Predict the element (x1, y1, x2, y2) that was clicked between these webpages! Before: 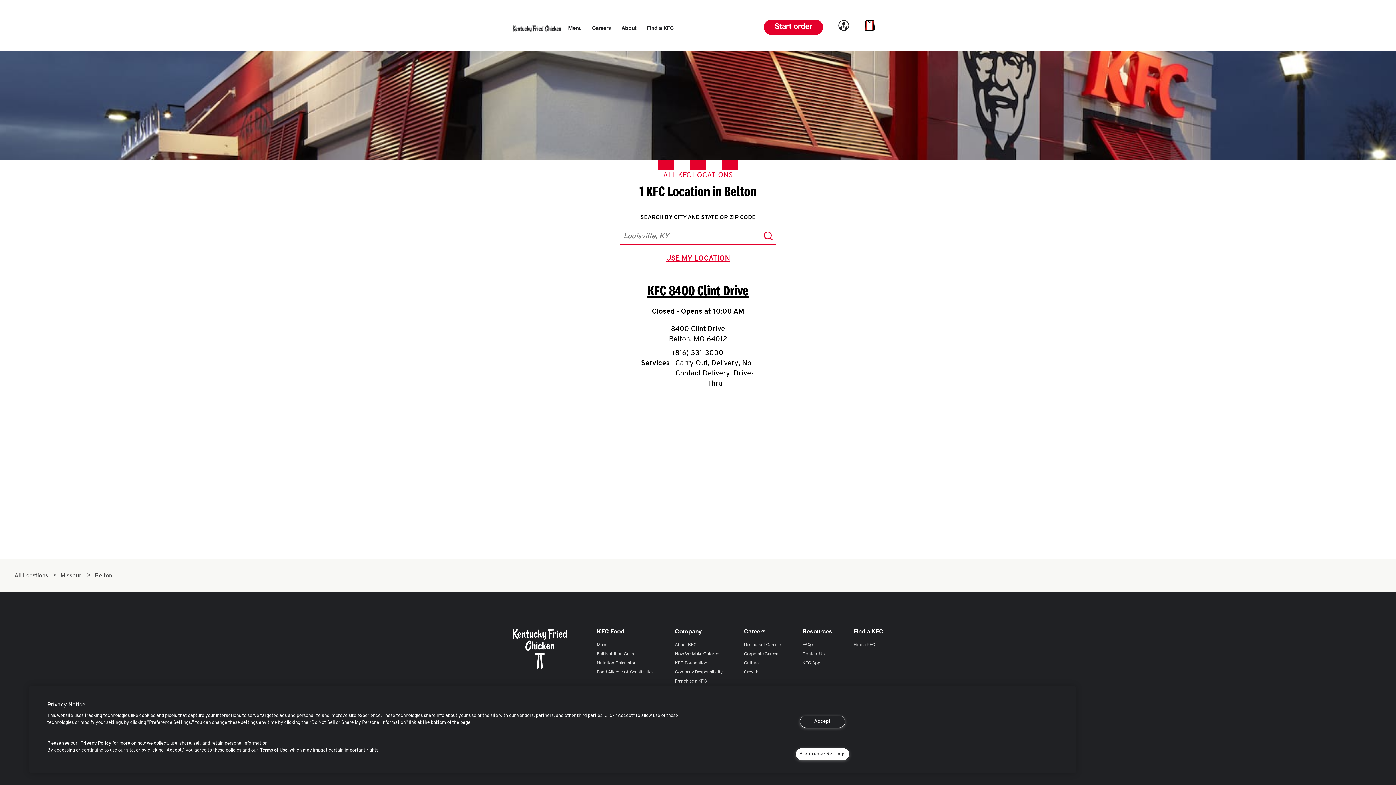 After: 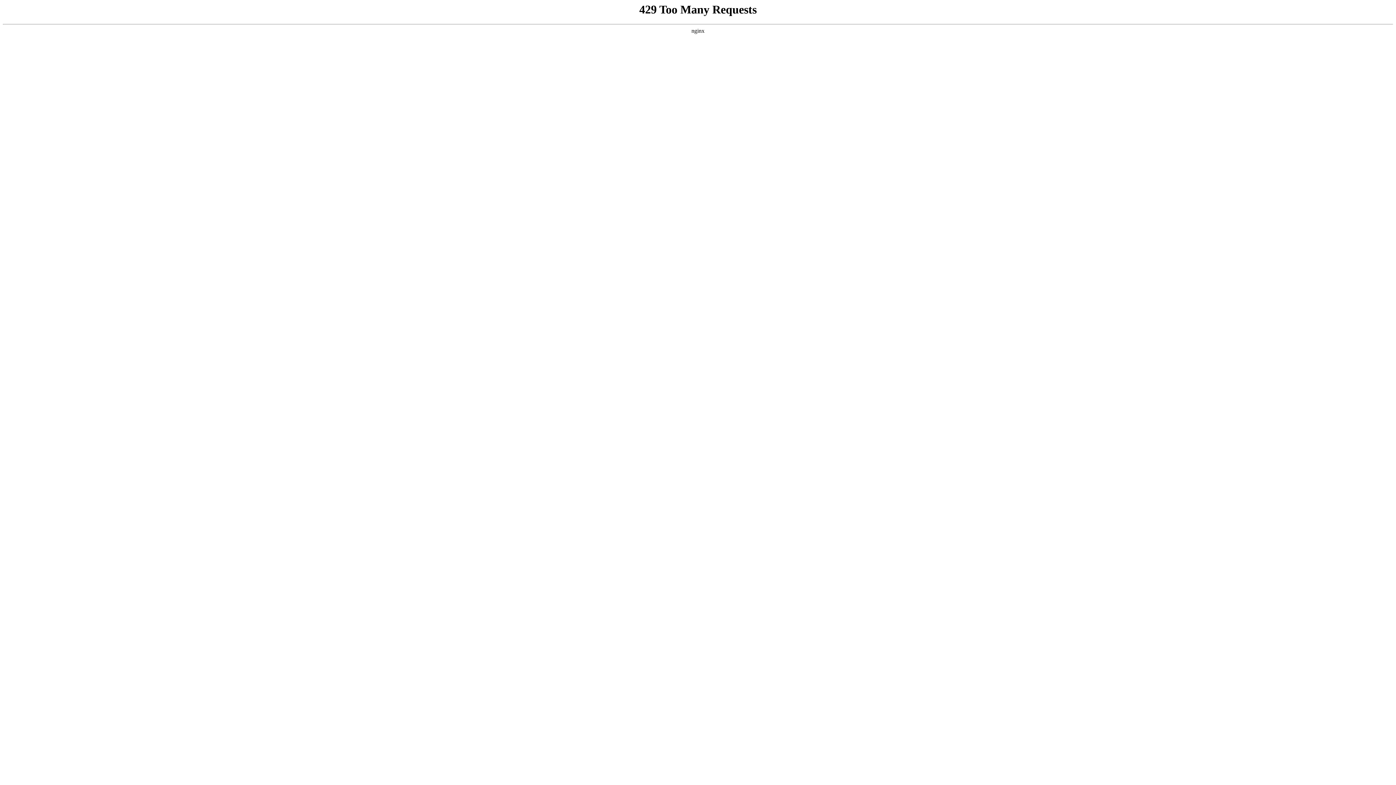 Action: label: KFC Foundation bbox: (675, 660, 722, 667)